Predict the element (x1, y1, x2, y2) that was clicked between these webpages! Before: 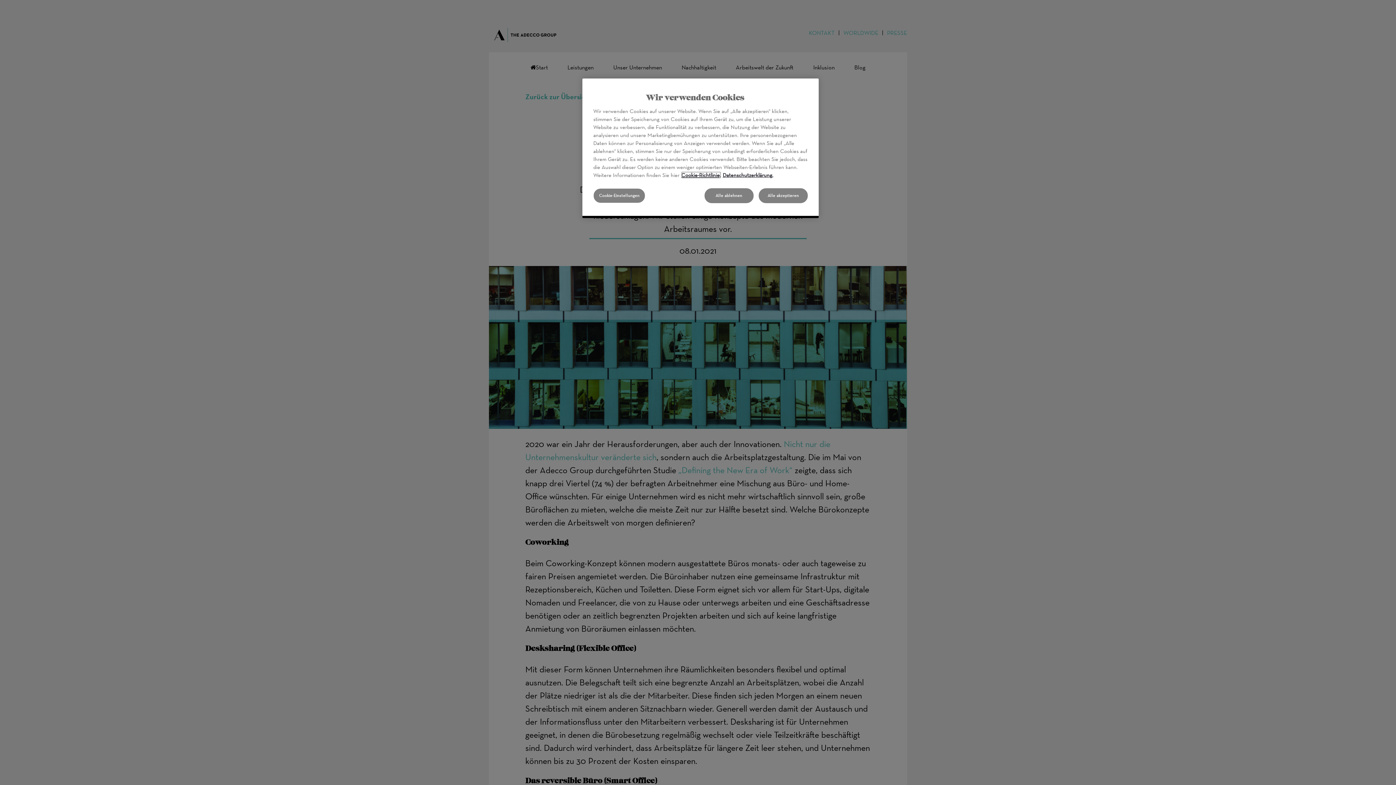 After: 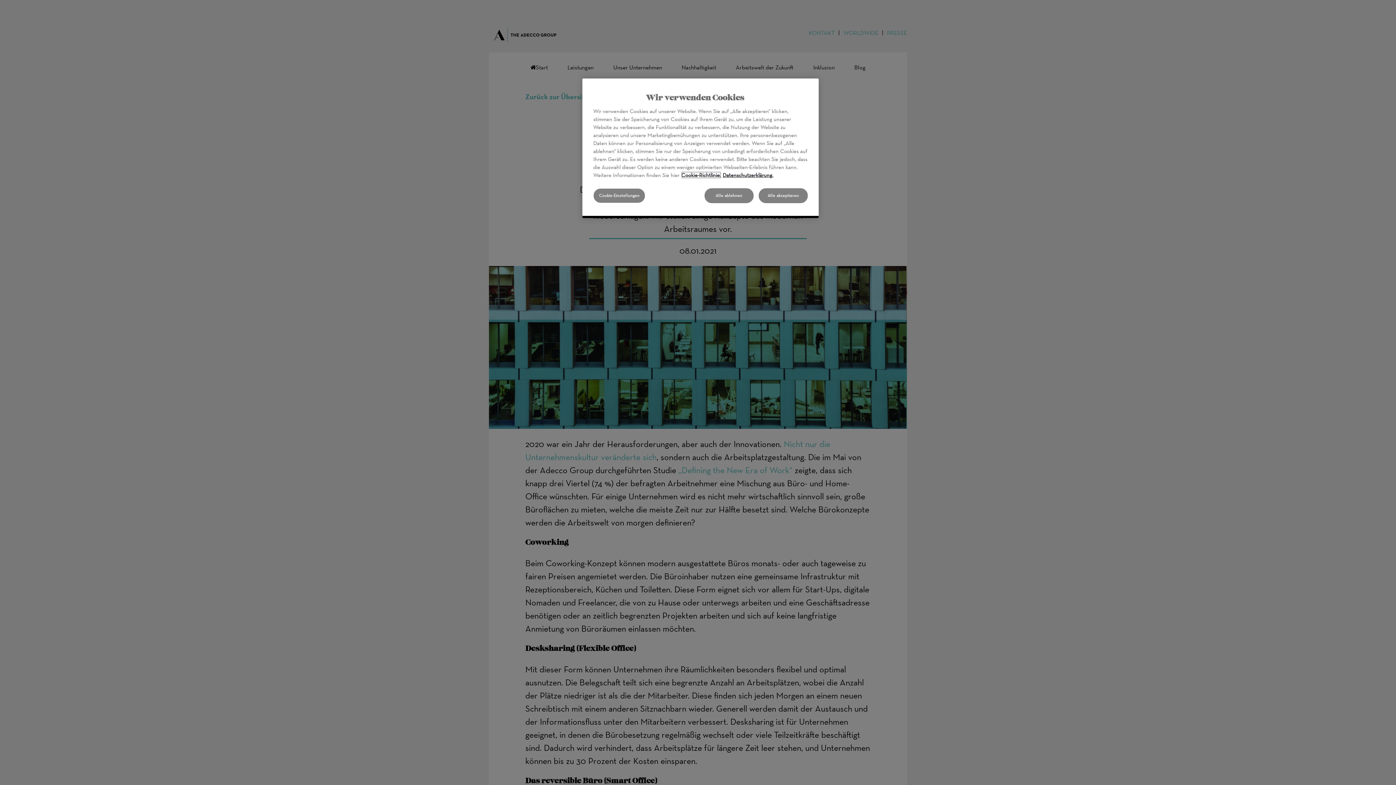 Action: label: Weitere Informationen zum Datenschutz, wird in neuer registerkarte geöffnet bbox: (681, 171, 721, 178)